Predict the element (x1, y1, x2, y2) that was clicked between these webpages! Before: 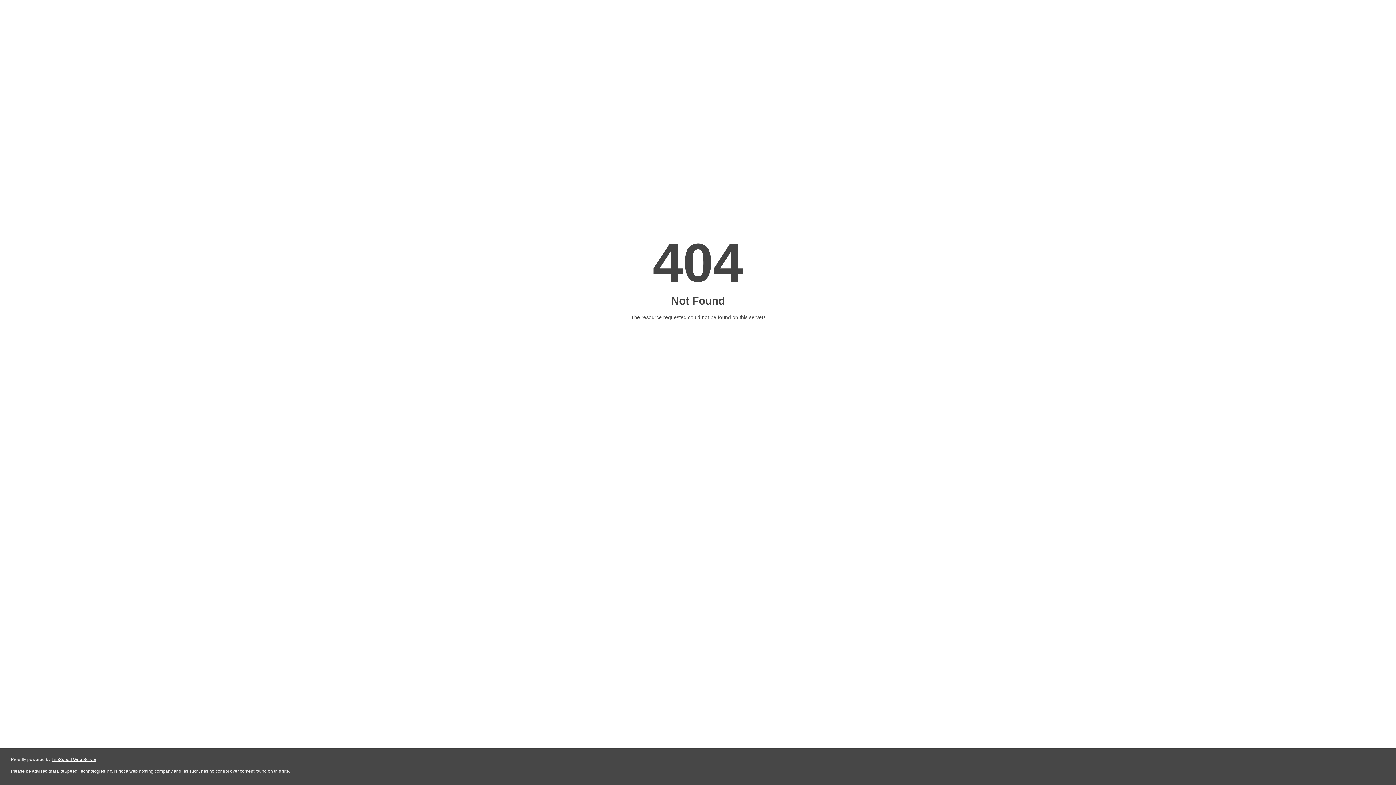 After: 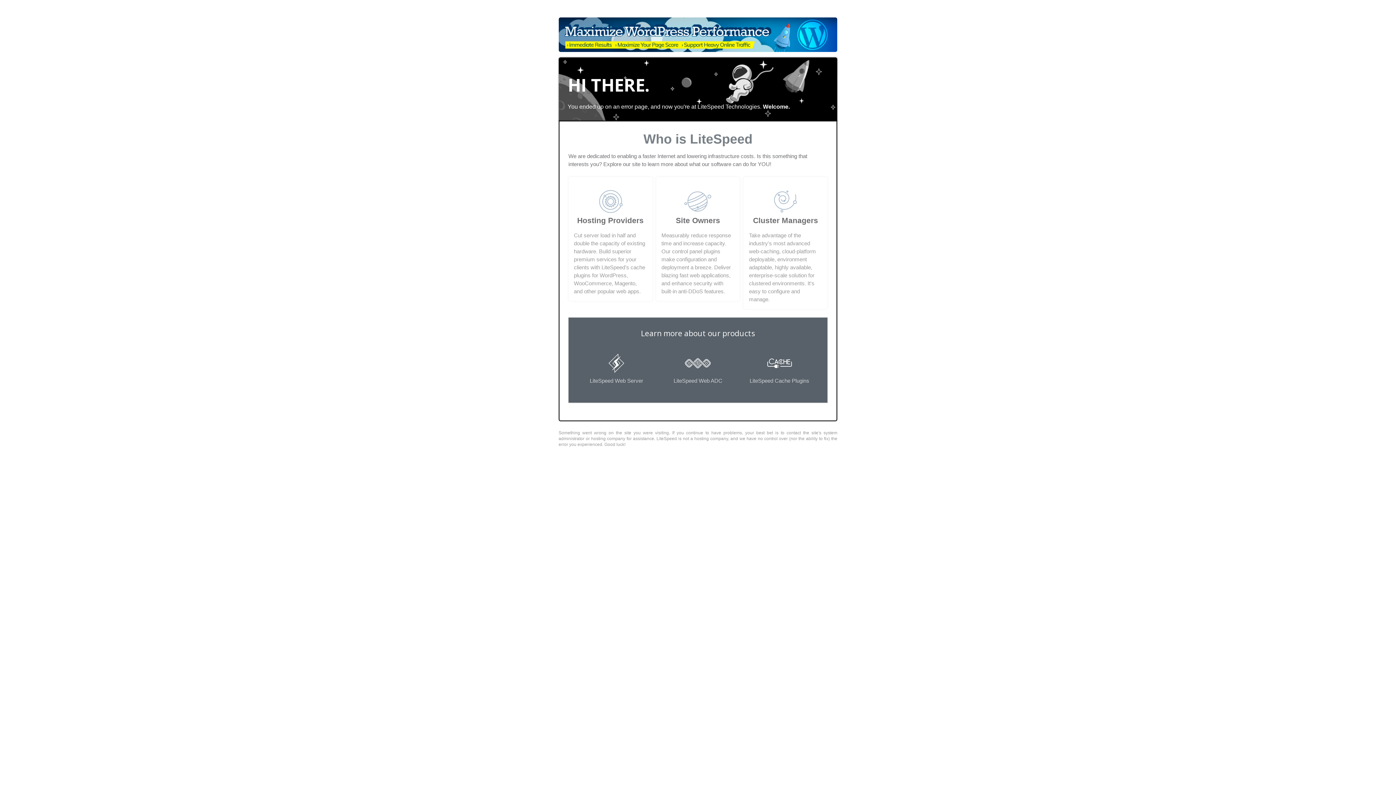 Action: bbox: (51, 757, 96, 762) label: LiteSpeed Web Server